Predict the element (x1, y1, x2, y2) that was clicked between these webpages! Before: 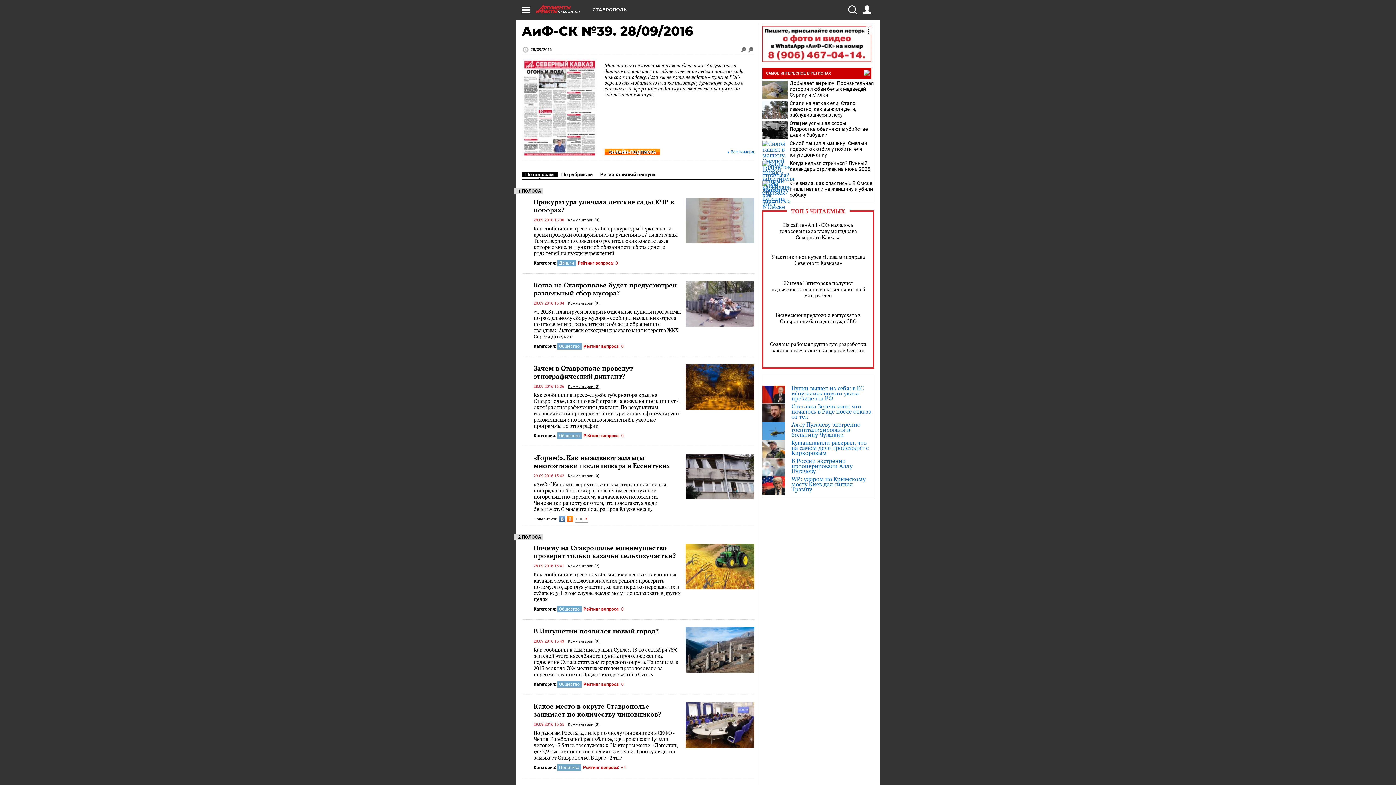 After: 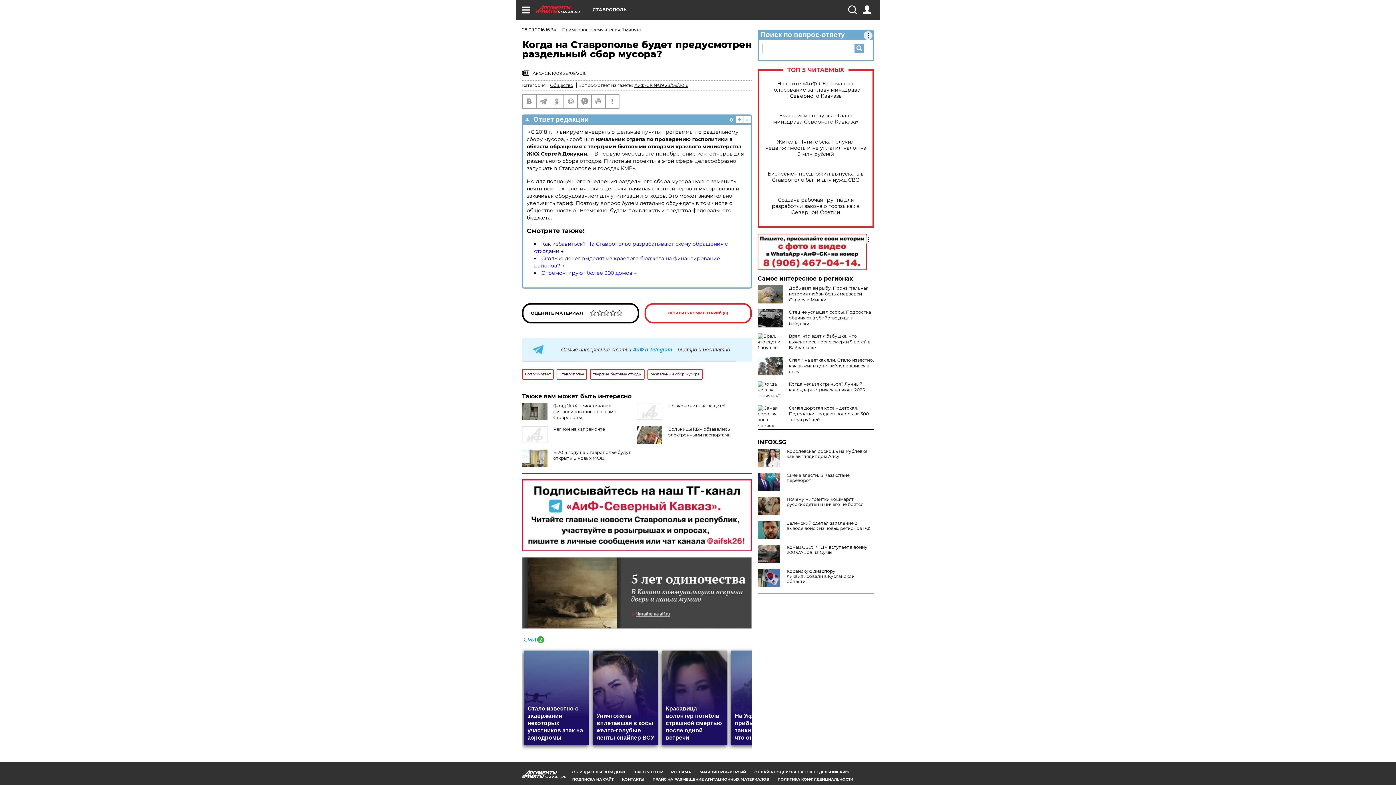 Action: label: Комментарии (0) bbox: (568, 301, 599, 305)